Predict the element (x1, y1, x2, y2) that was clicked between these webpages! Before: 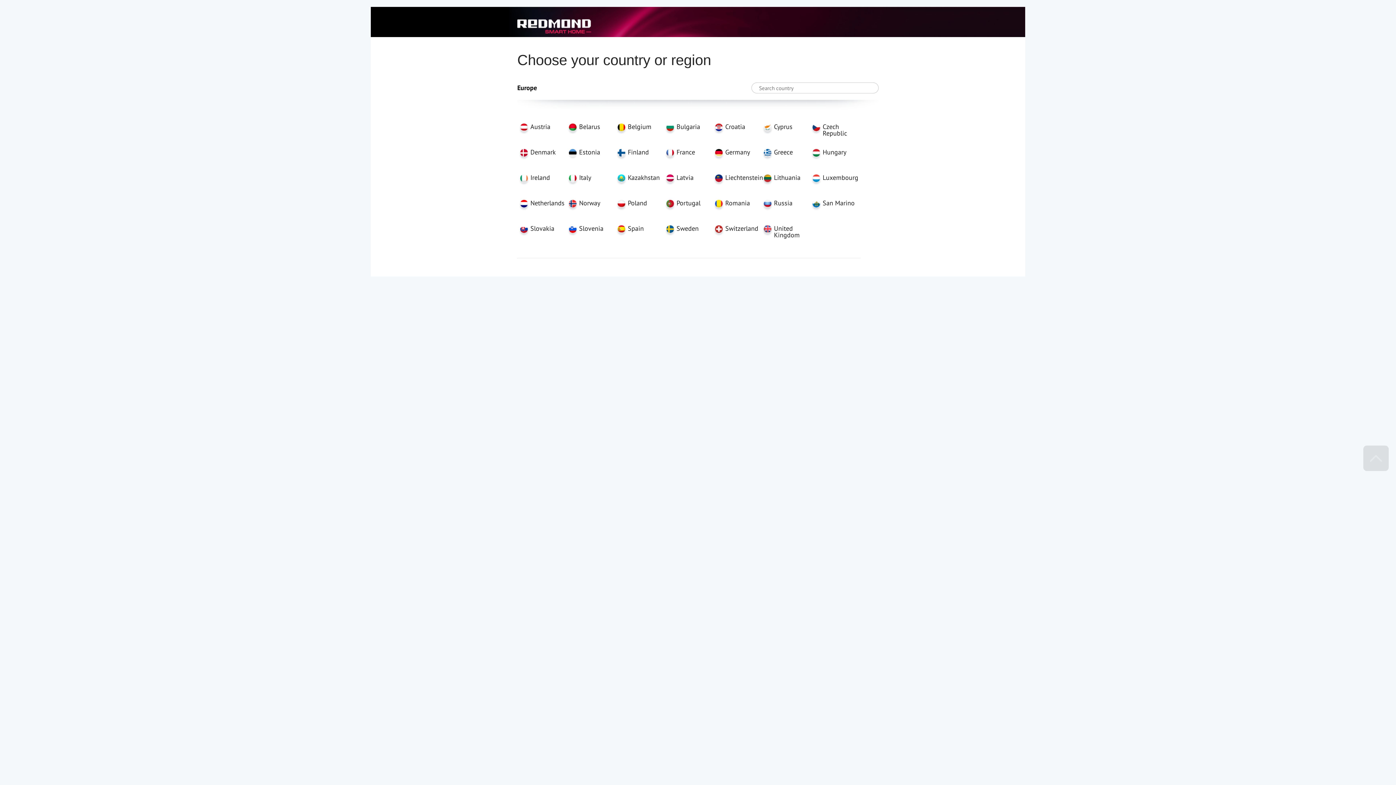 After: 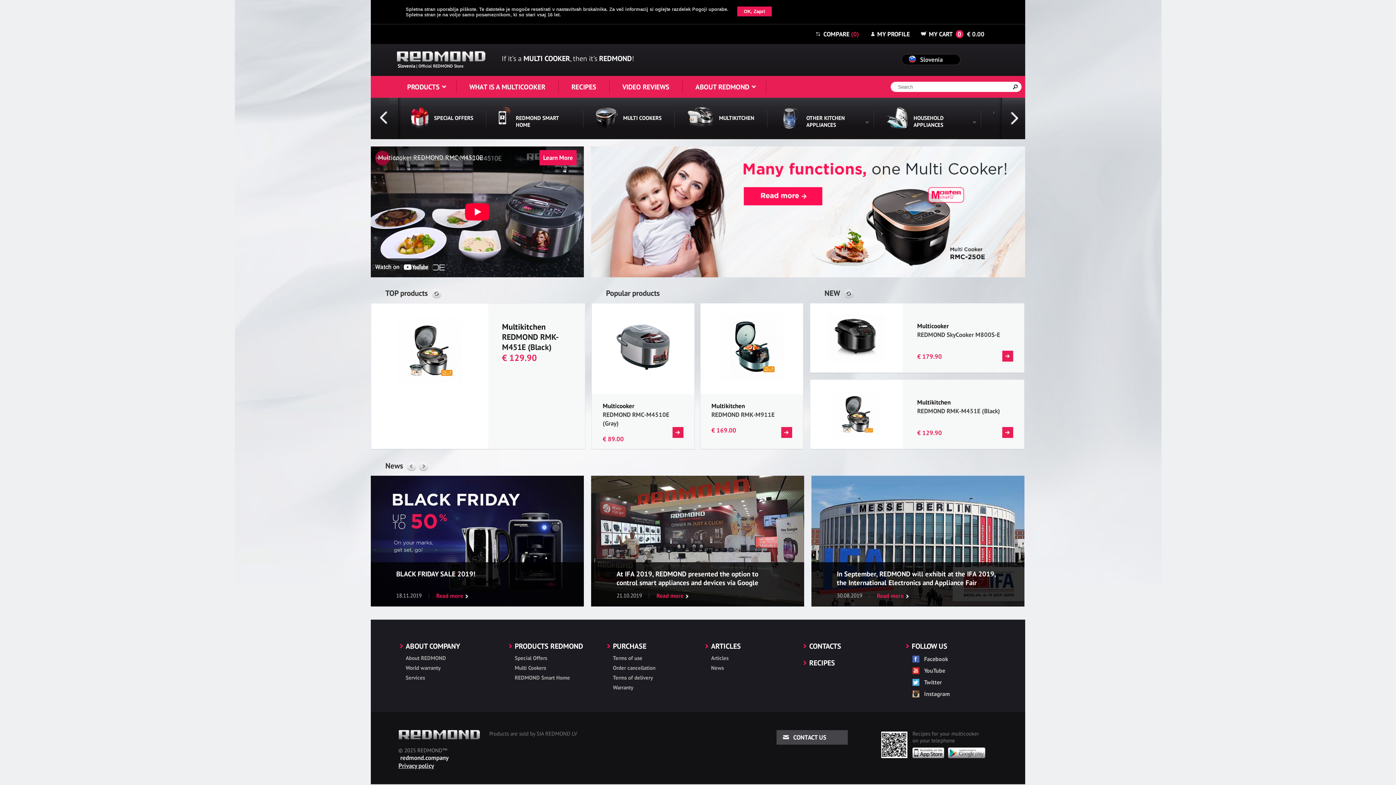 Action: label: Slovenia bbox: (566, 225, 614, 250)